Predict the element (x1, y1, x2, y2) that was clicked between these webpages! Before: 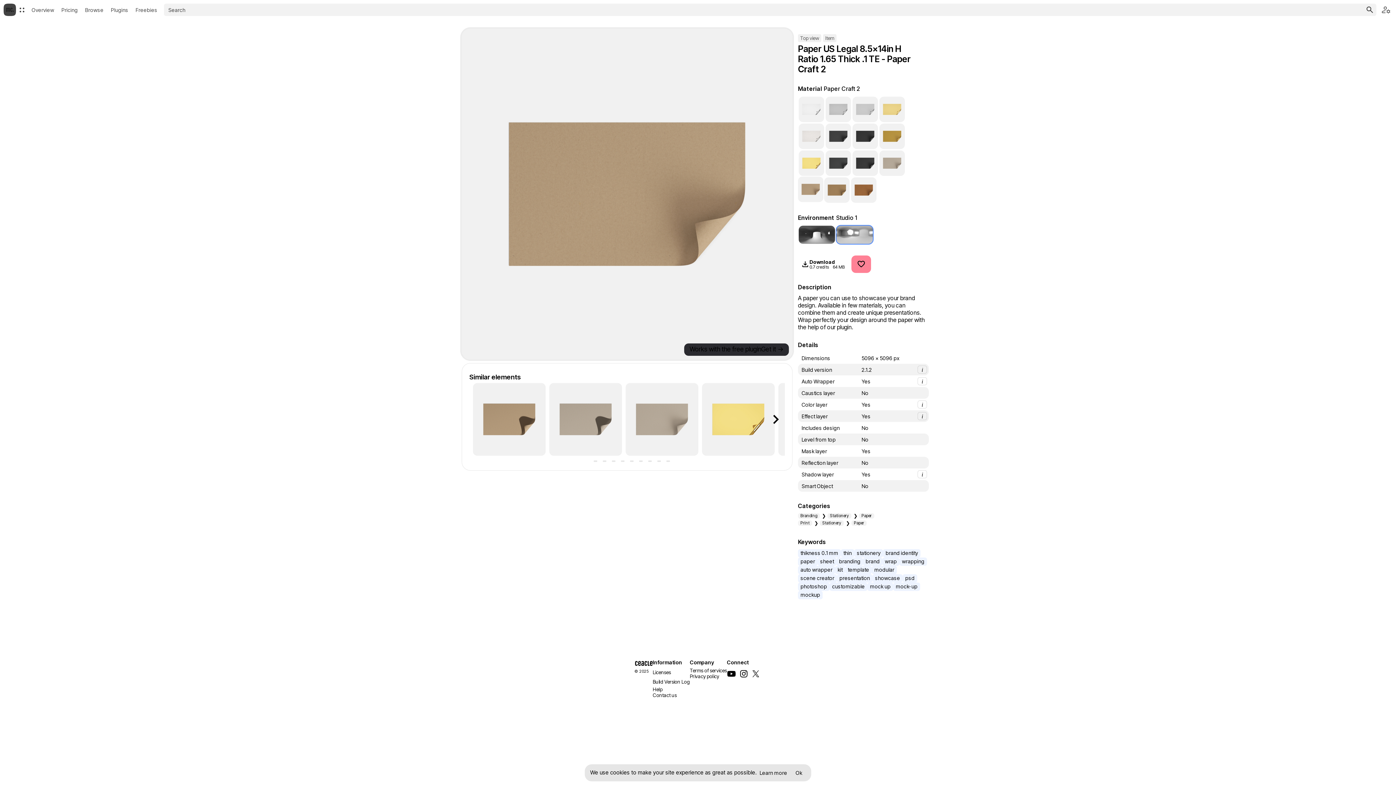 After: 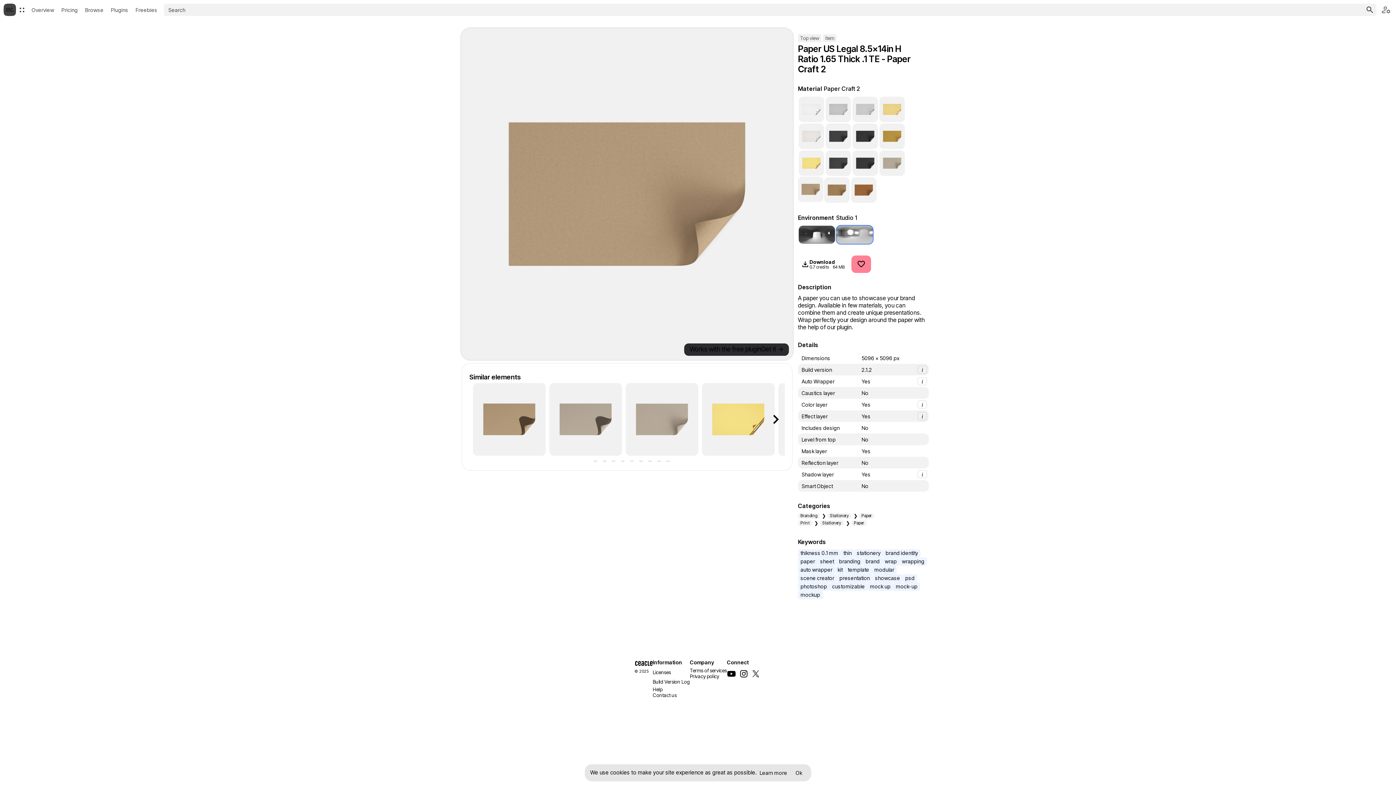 Action: label: Studio 1 bbox: (836, 225, 873, 244)